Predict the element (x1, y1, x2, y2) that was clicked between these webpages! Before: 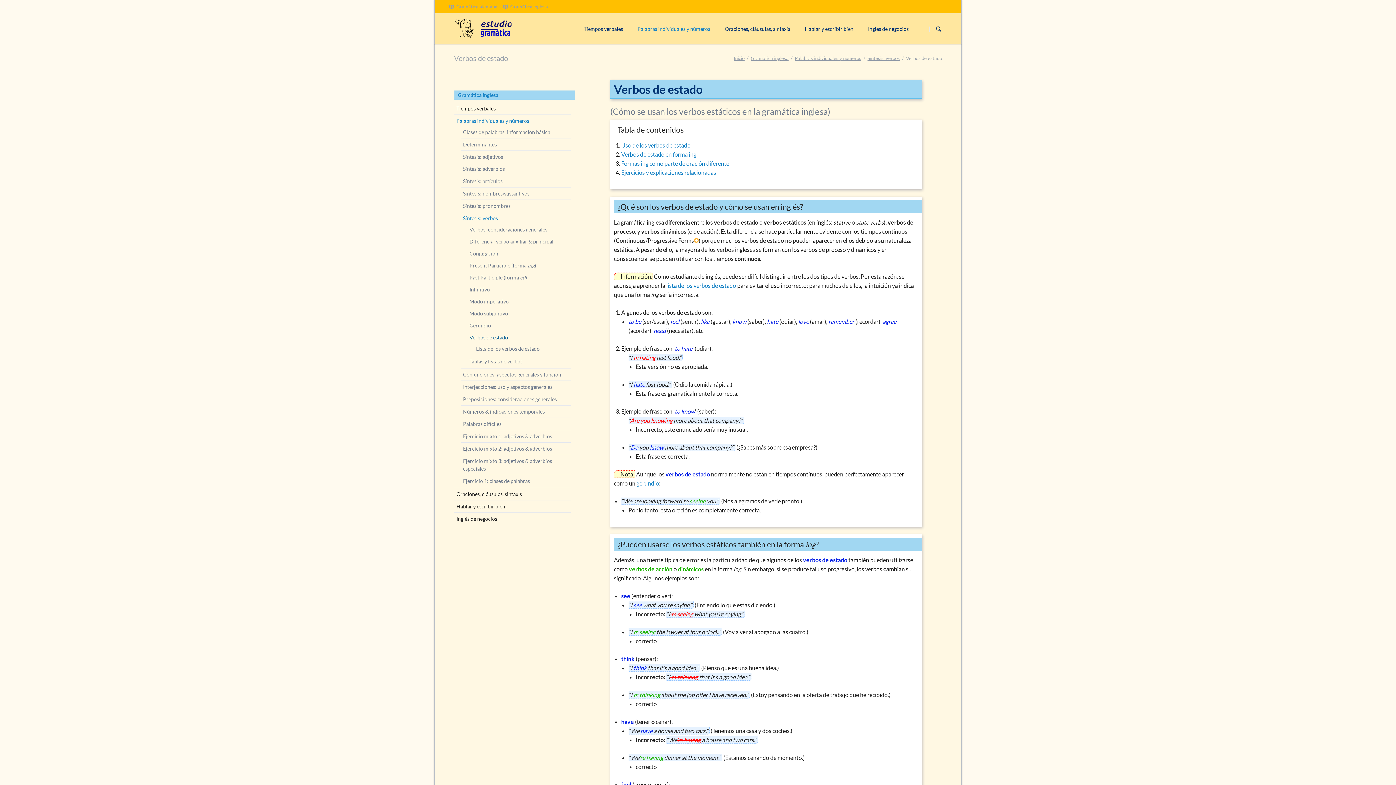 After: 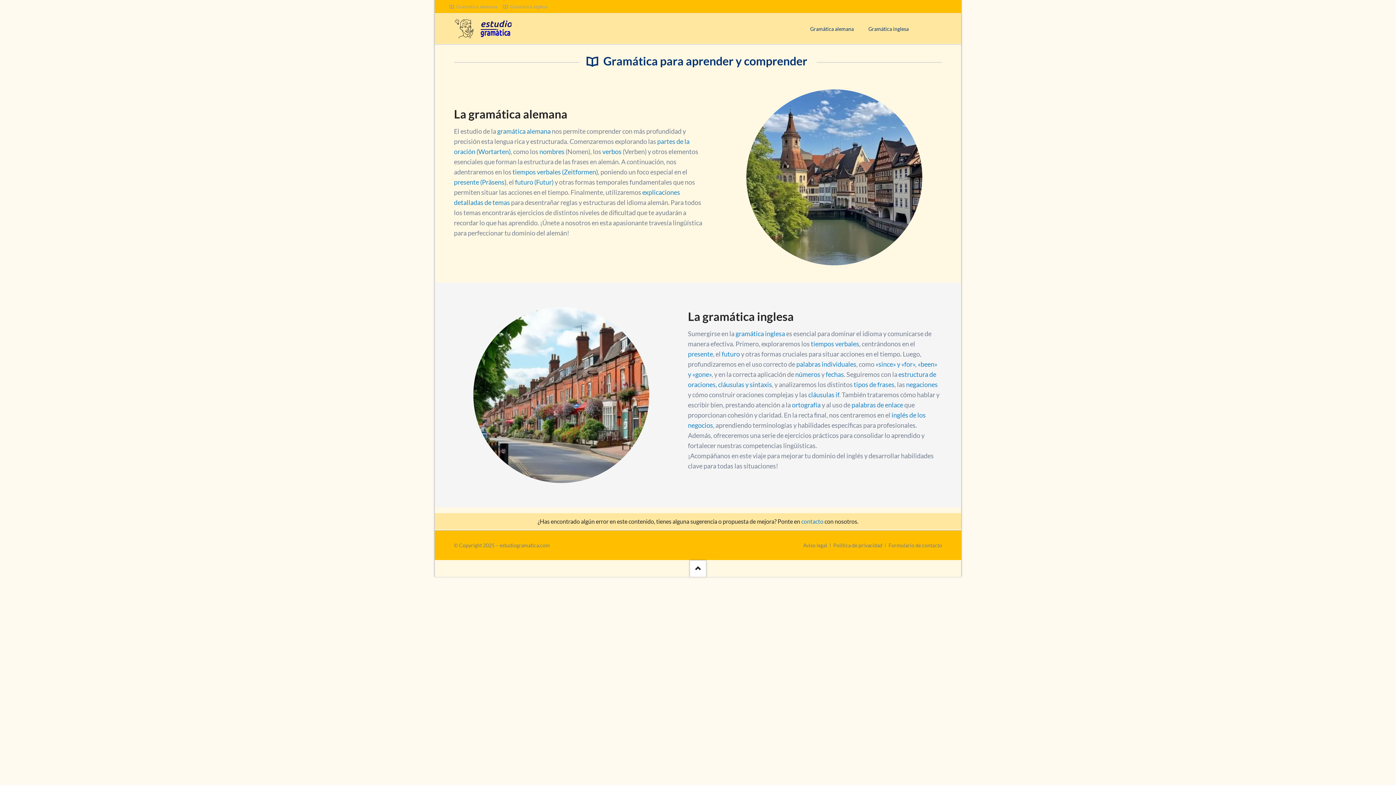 Action: bbox: (454, 18, 511, 38)